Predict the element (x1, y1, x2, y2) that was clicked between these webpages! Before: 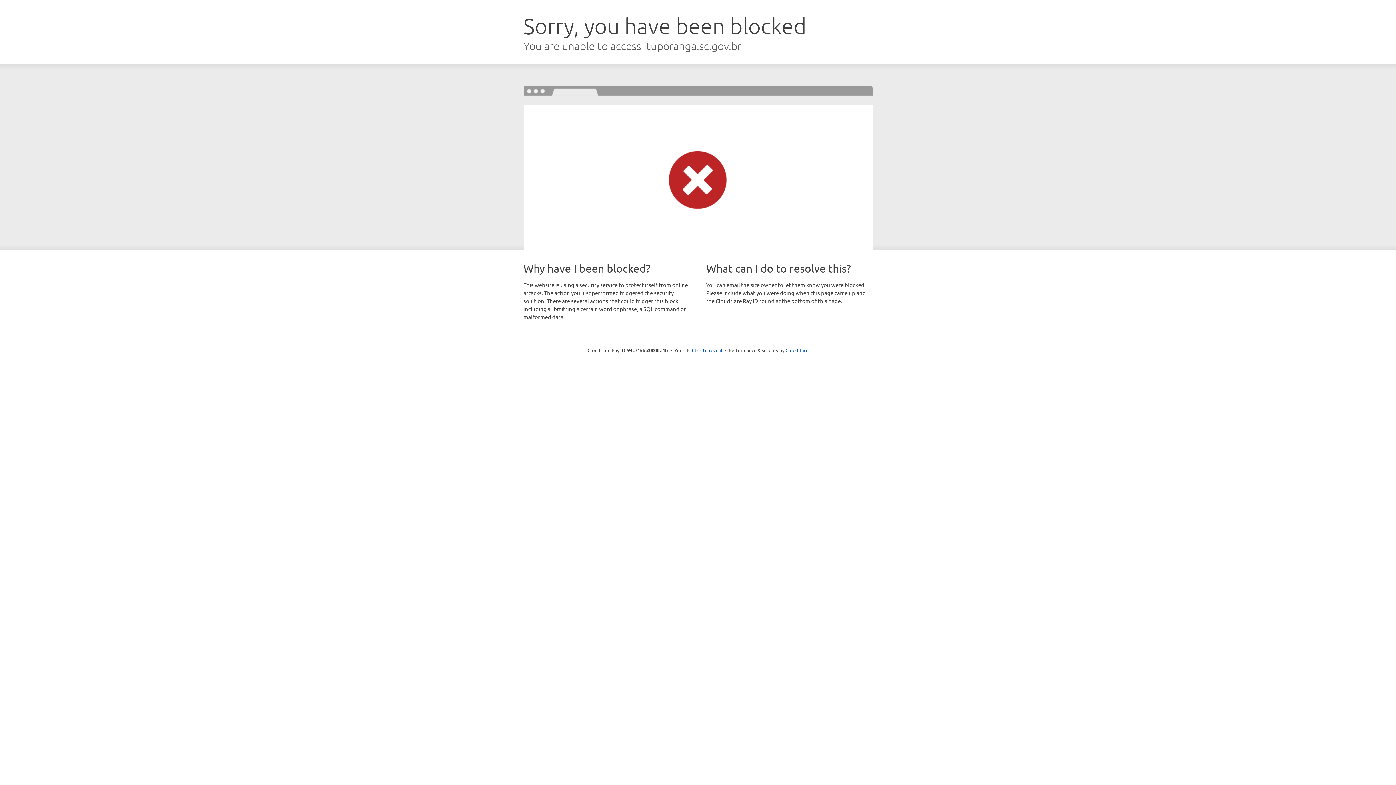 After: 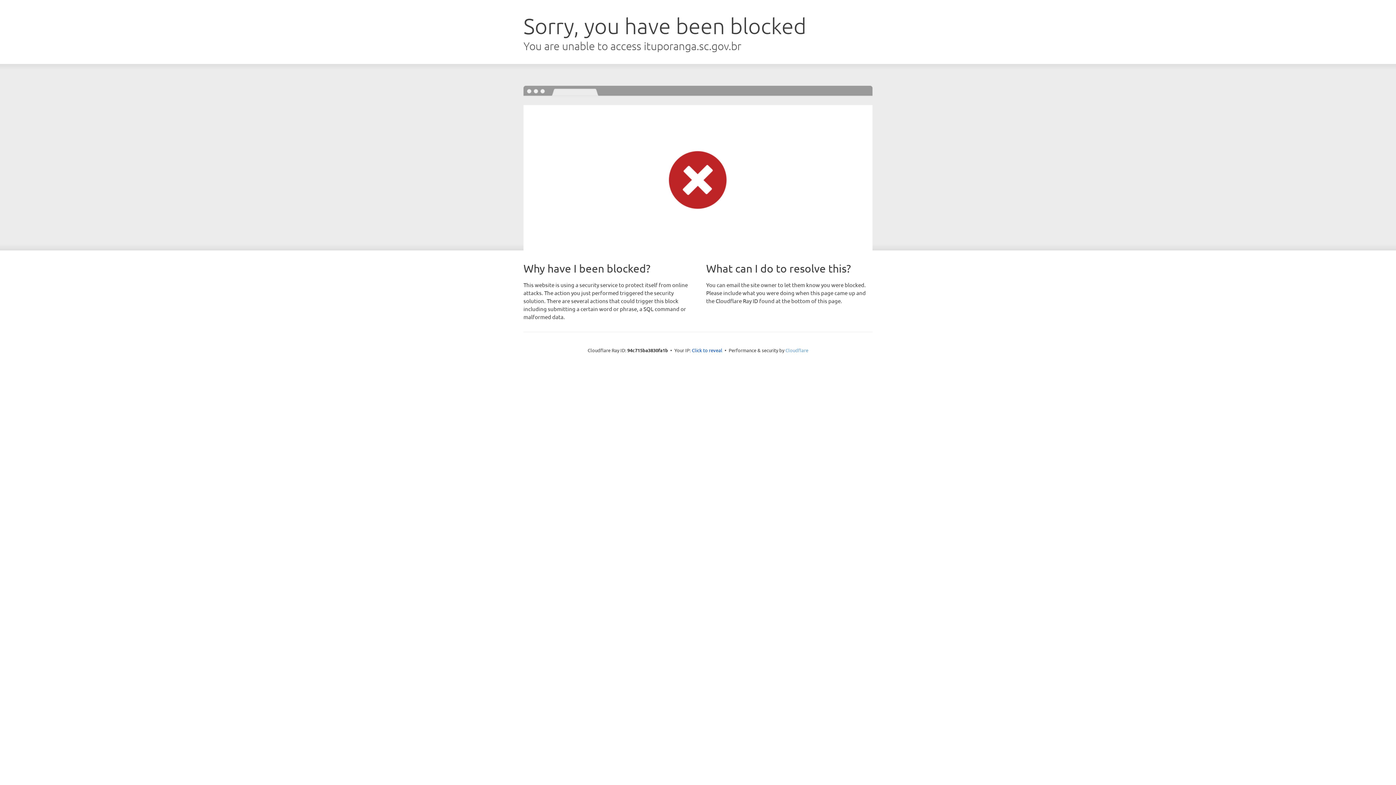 Action: label: Cloudflare bbox: (785, 347, 808, 353)